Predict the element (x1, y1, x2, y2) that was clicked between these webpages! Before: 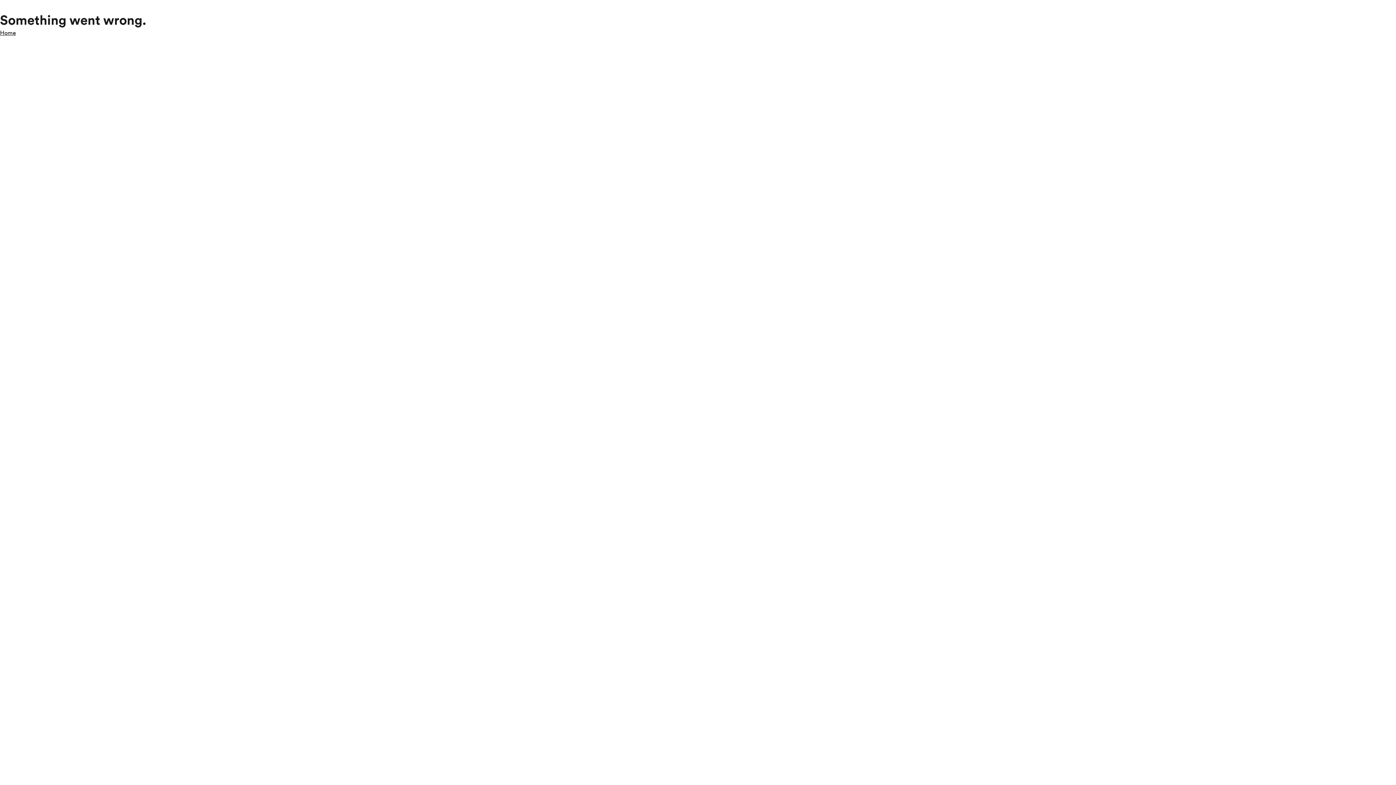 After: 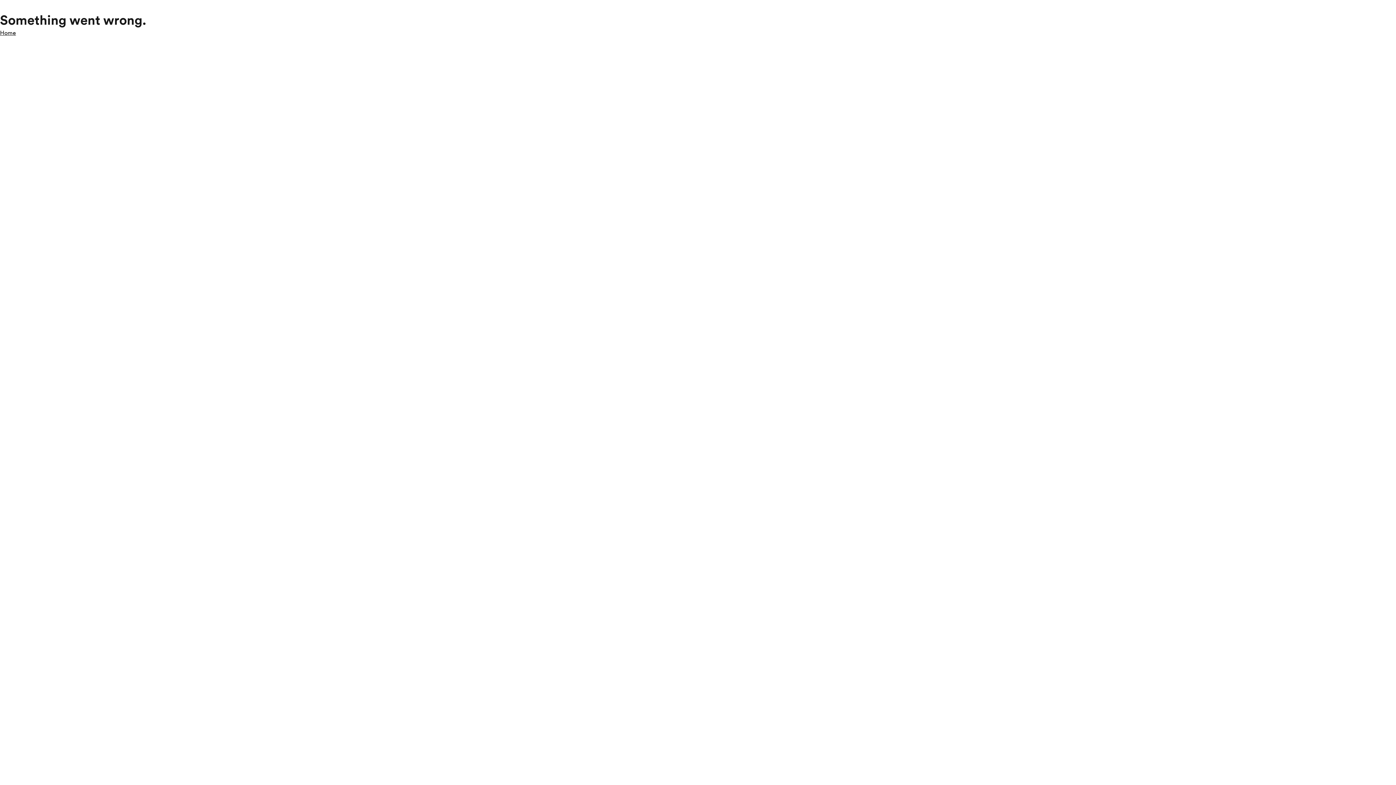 Action: bbox: (0, 28, 16, 37) label: Home